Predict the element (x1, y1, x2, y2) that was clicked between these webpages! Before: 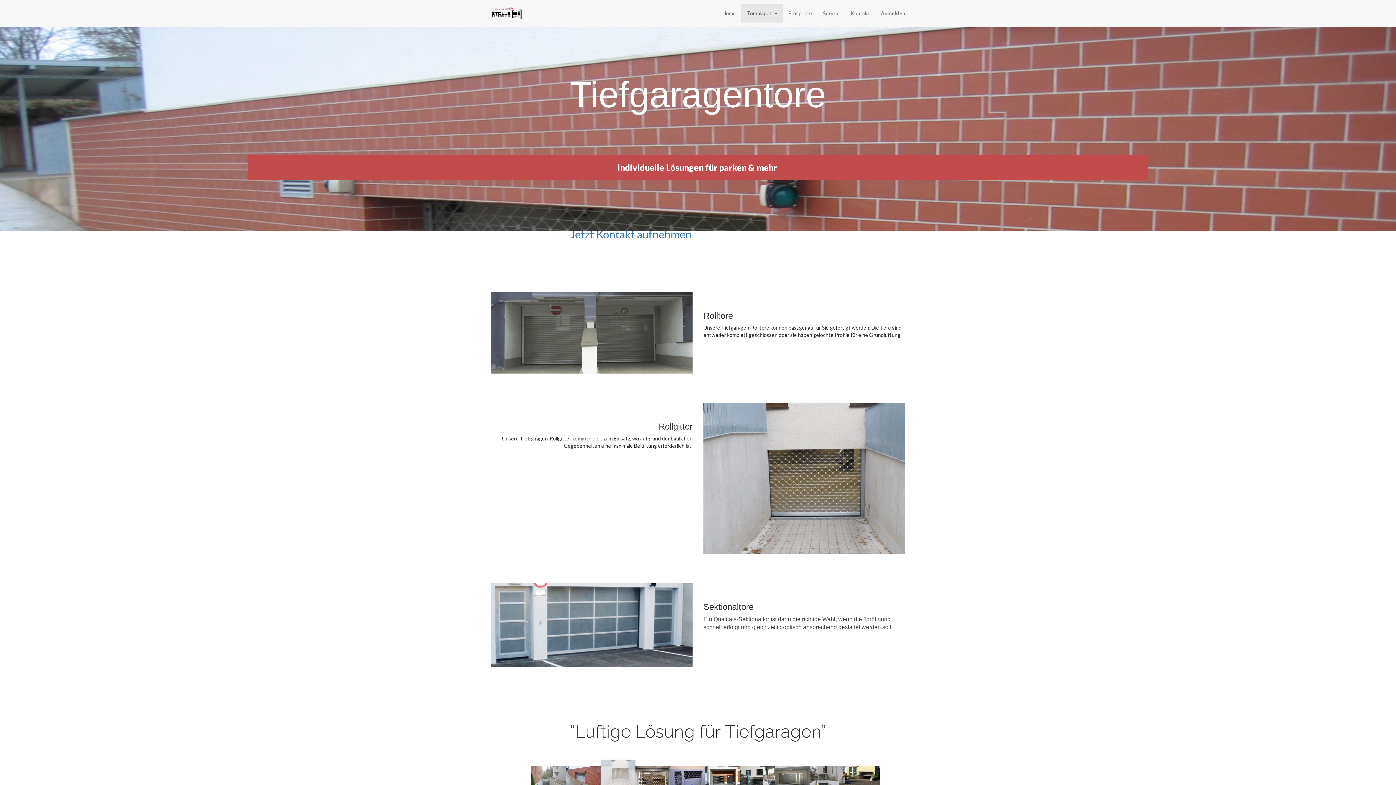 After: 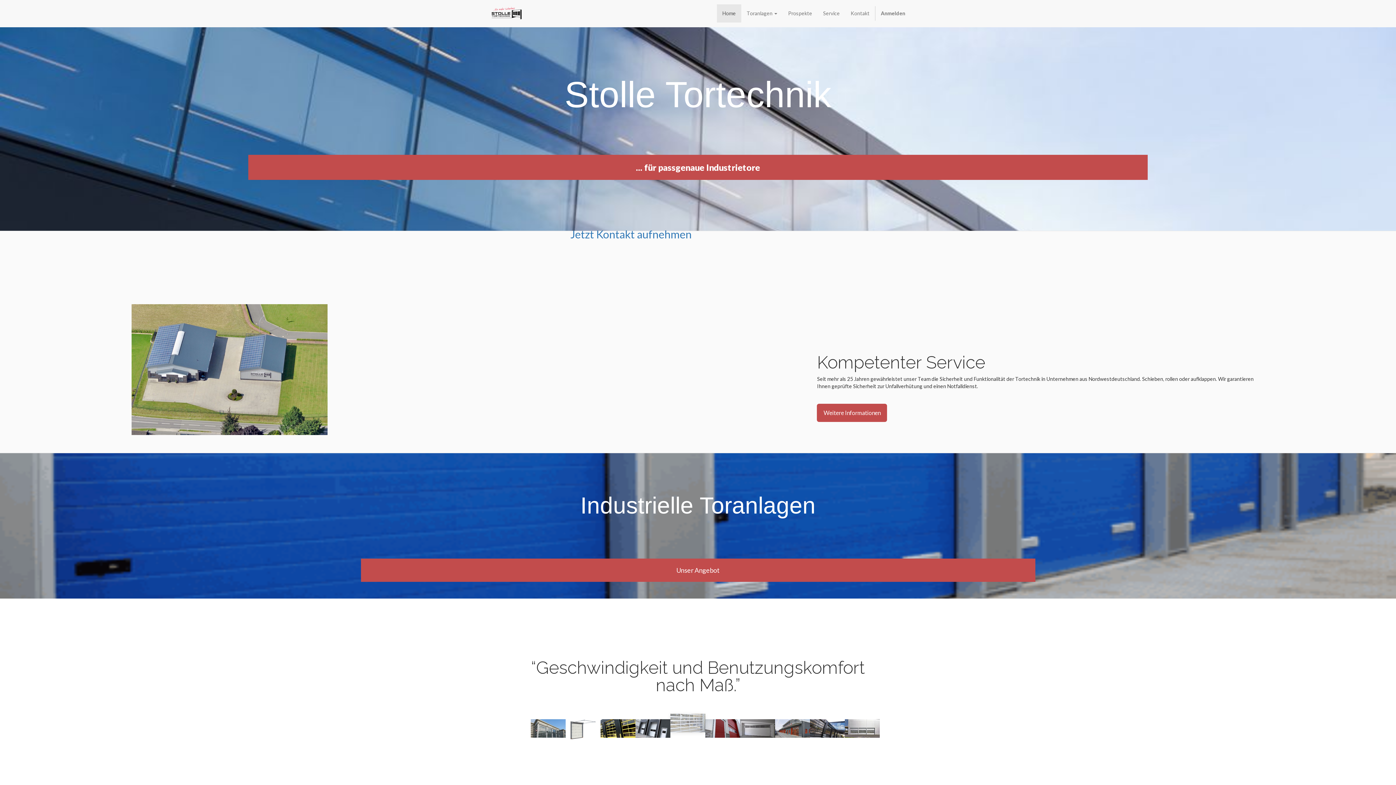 Action: label: Home bbox: (717, 4, 741, 22)